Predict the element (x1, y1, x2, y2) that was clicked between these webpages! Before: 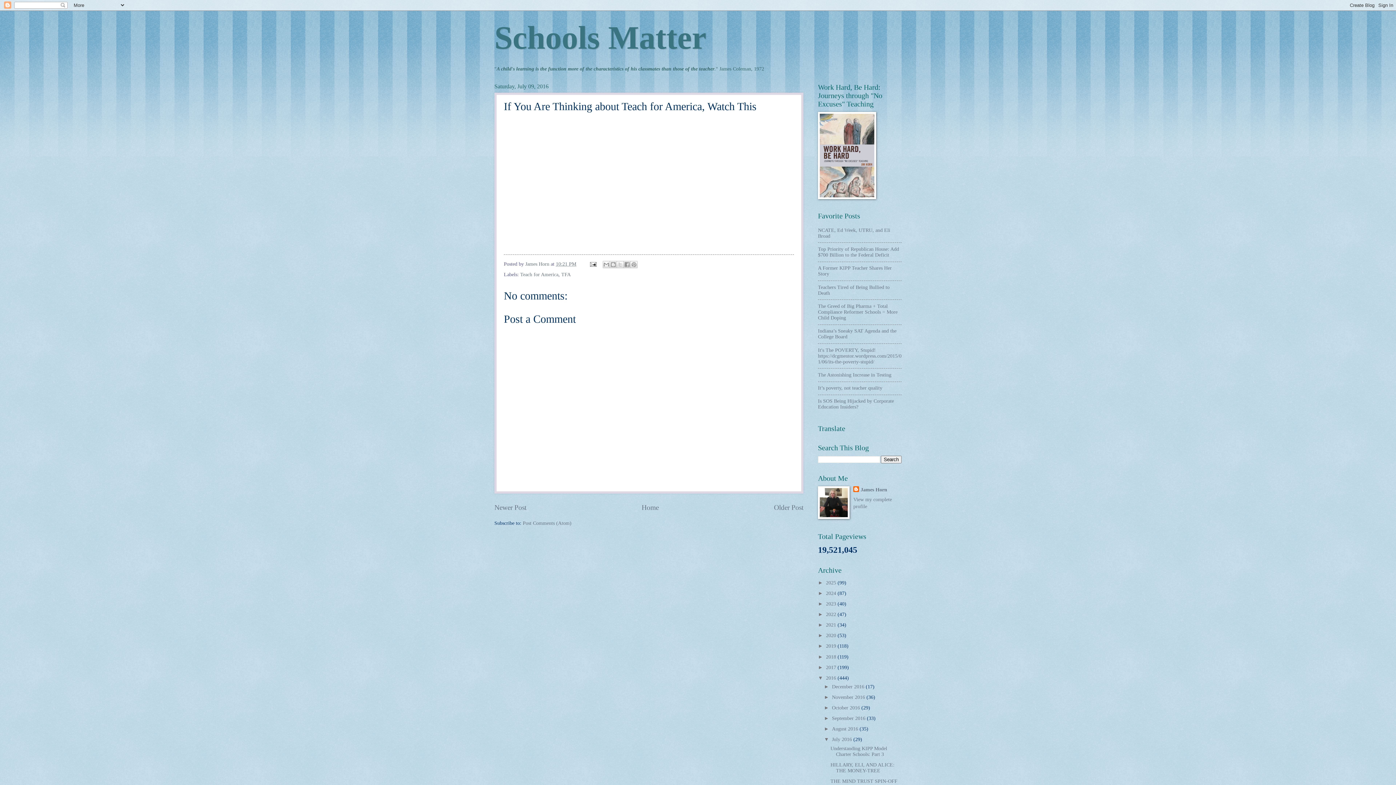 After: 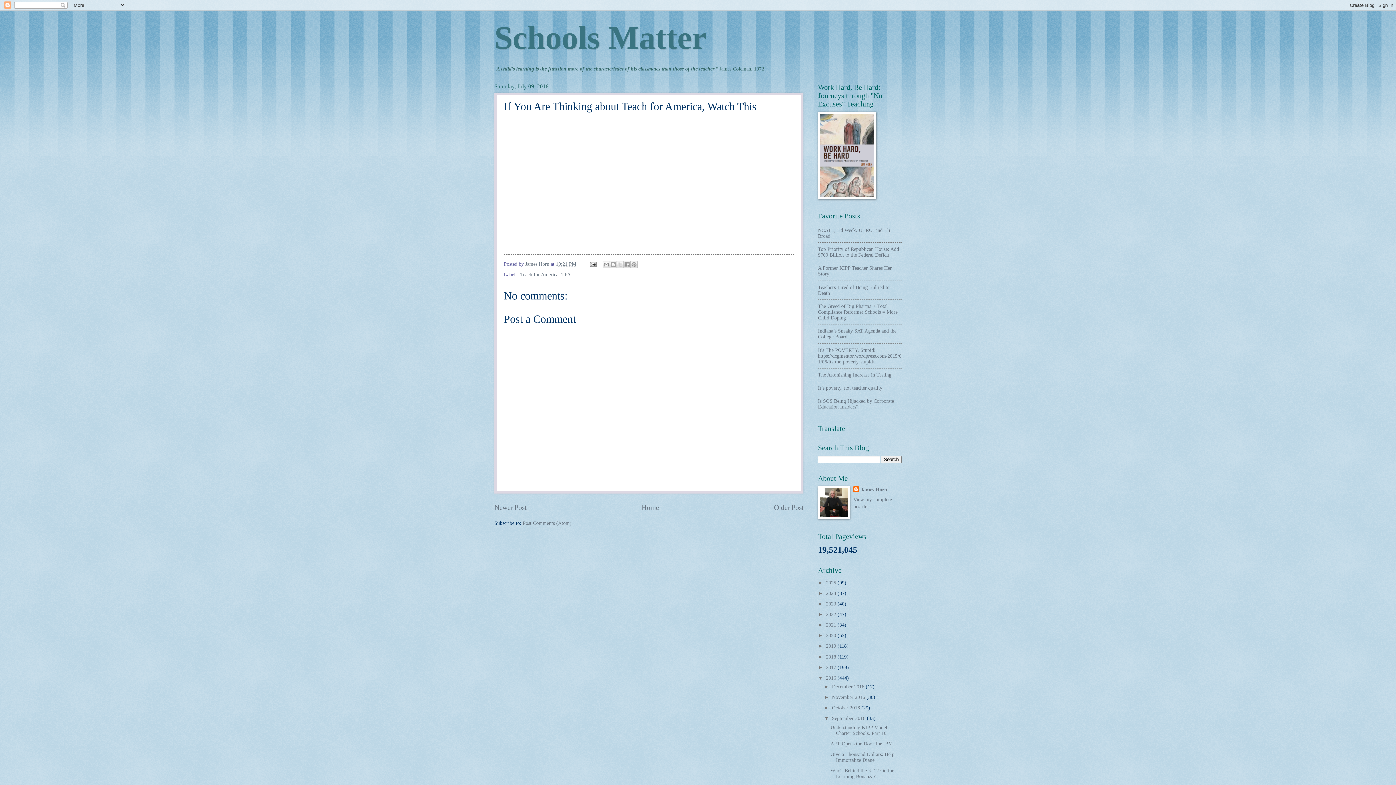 Action: label: ►   bbox: (824, 716, 832, 721)